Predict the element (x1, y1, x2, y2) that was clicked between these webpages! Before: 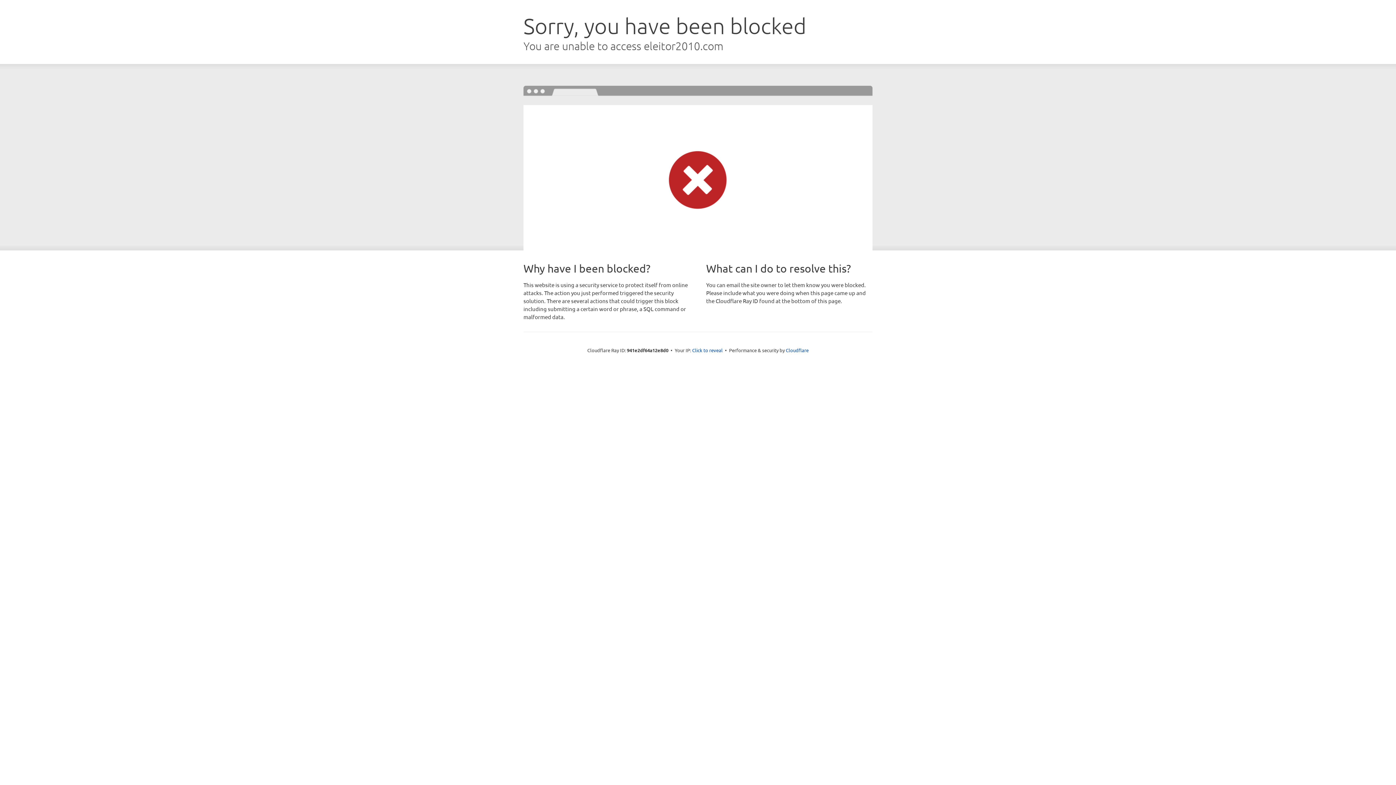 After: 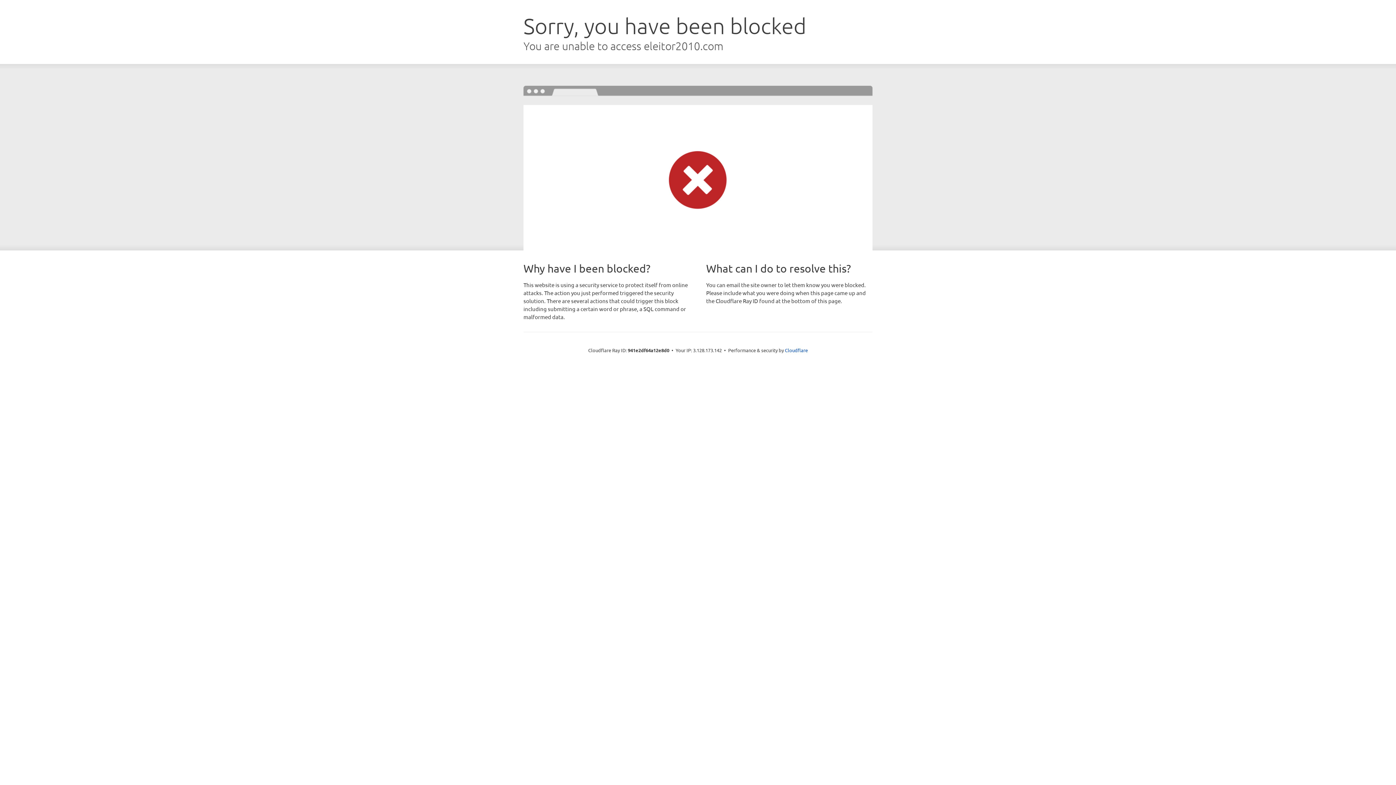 Action: label: Click to reveal bbox: (692, 346, 722, 353)